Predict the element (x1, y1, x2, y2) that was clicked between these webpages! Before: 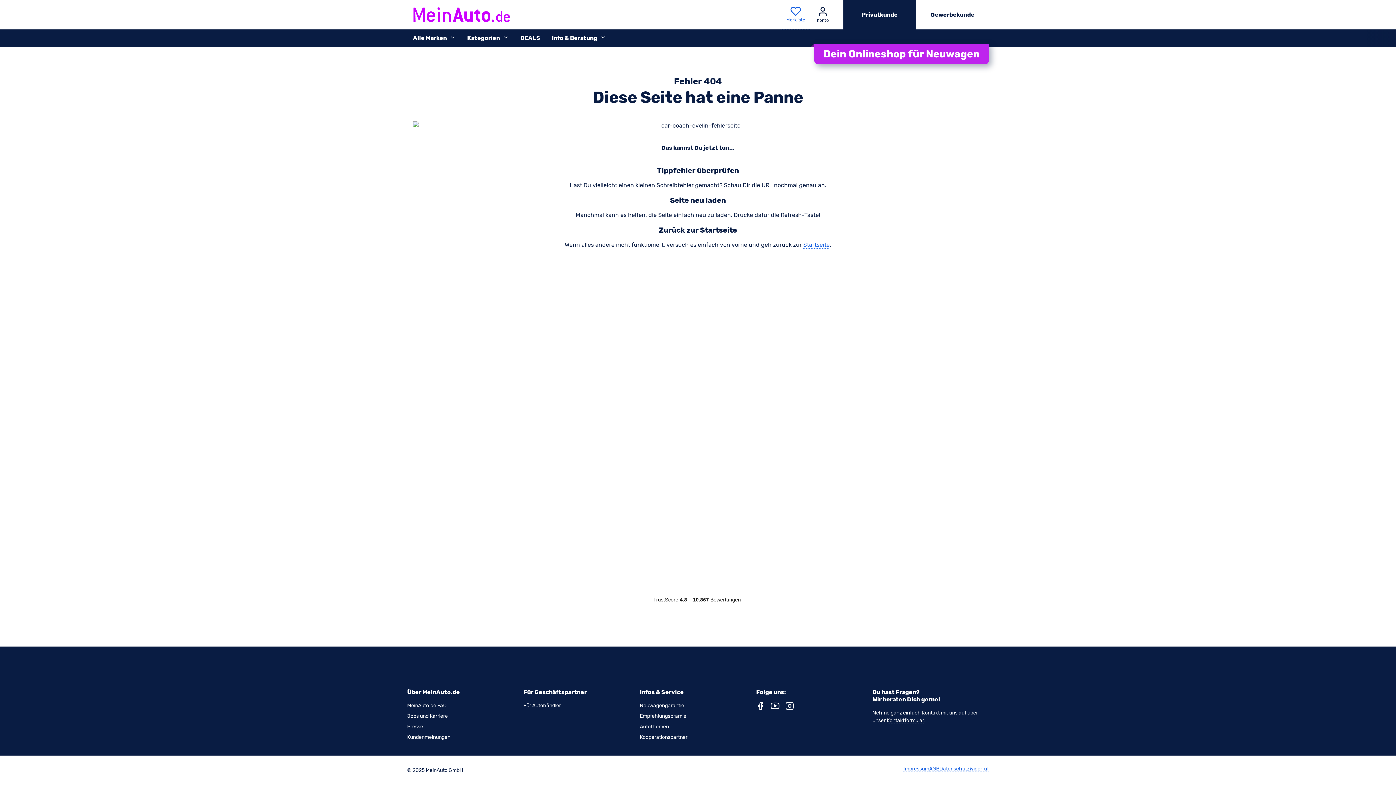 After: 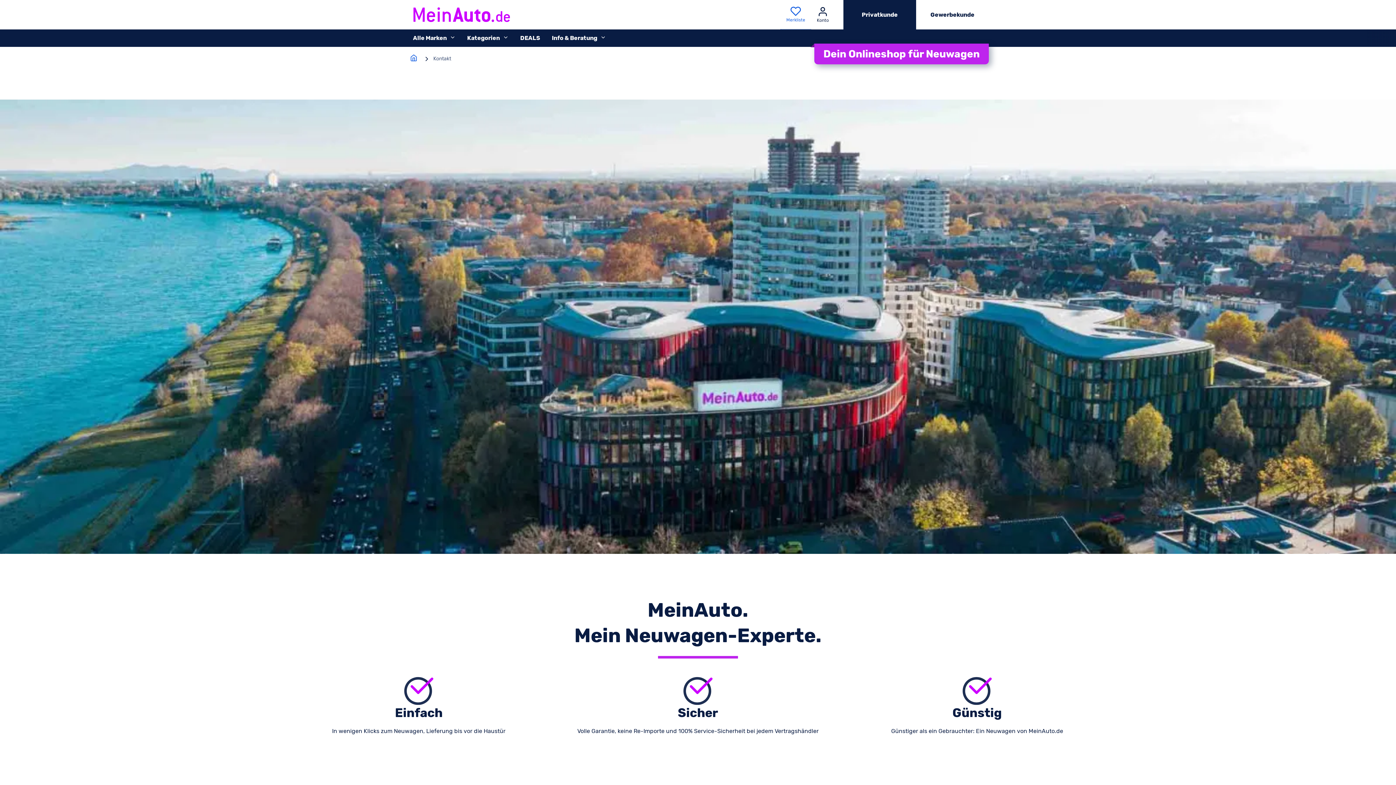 Action: label: Kontaktformular bbox: (886, 717, 924, 724)